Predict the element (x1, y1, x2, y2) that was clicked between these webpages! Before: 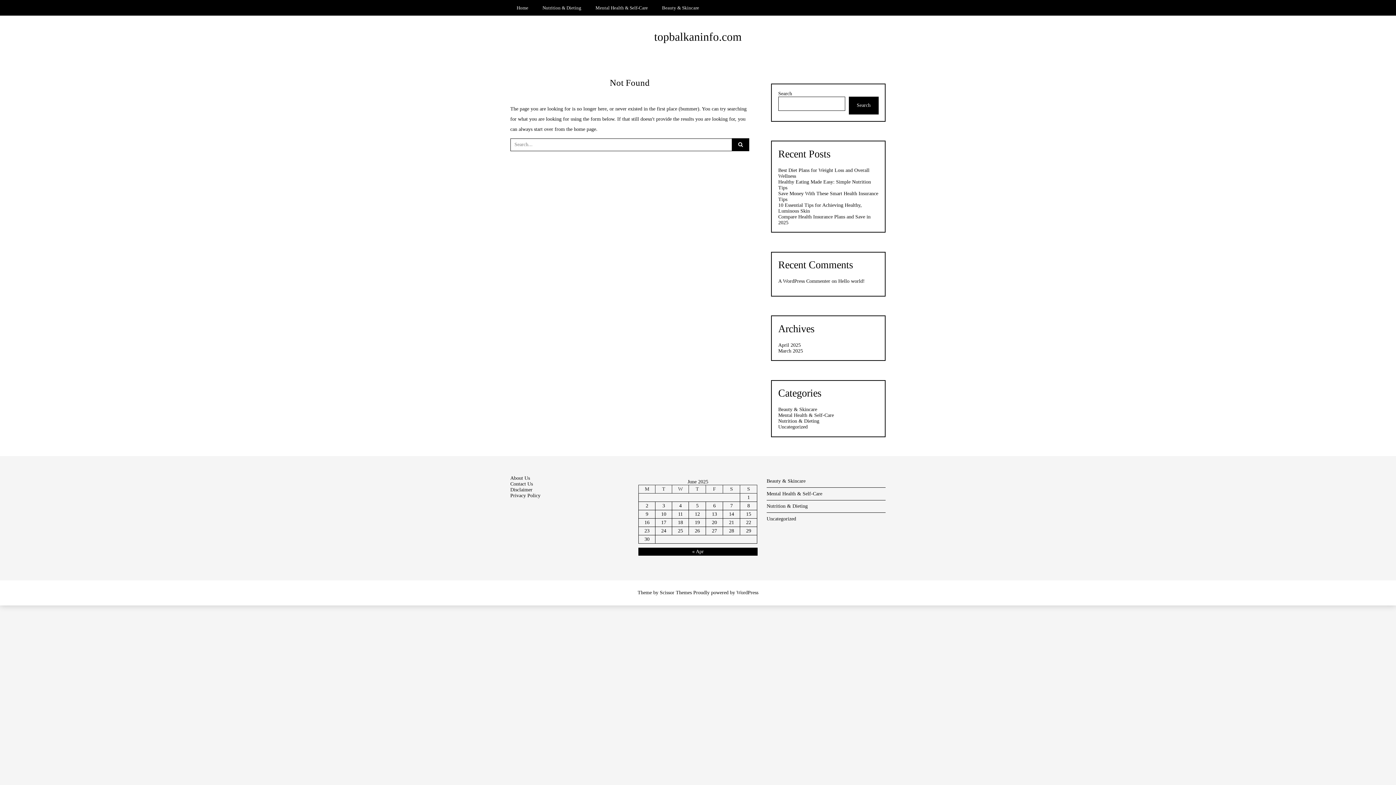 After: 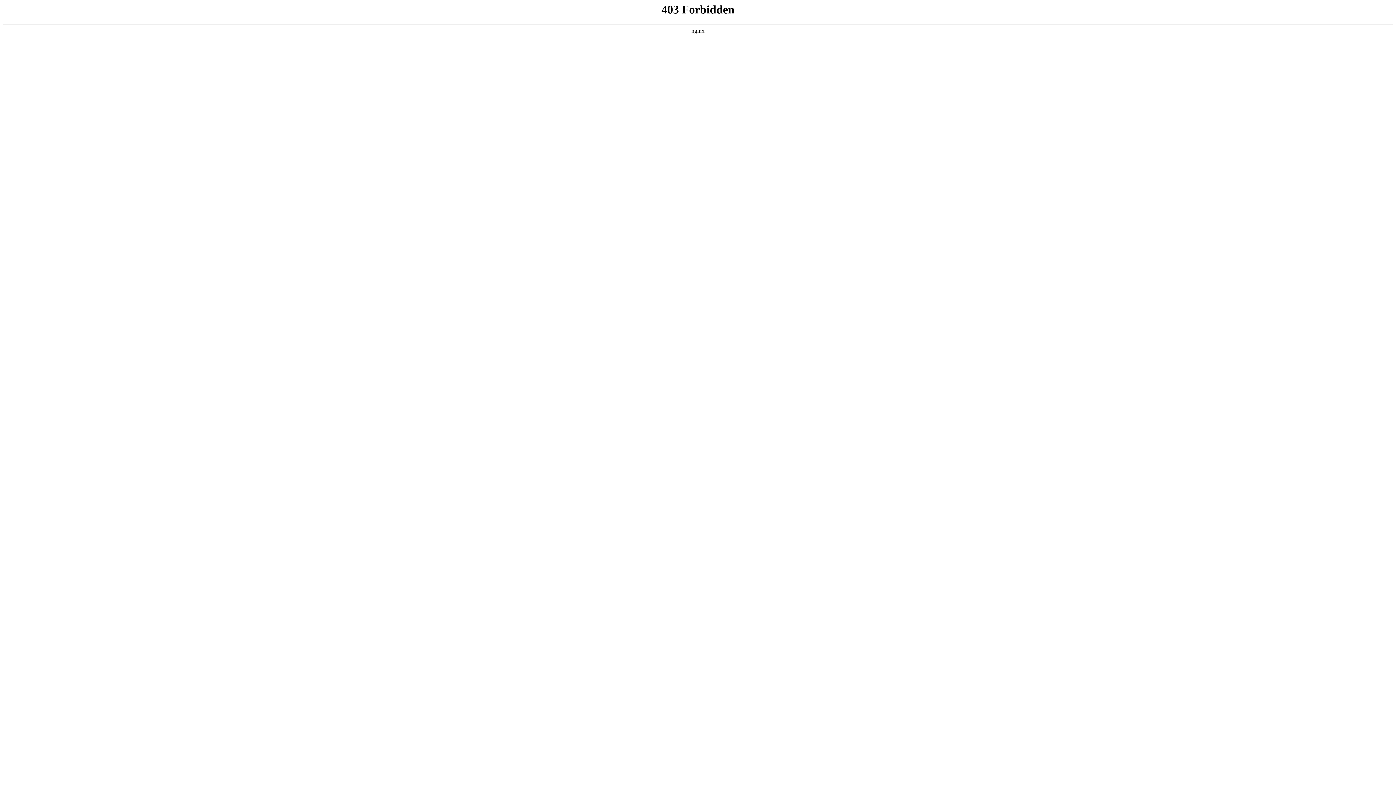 Action: bbox: (778, 278, 830, 284) label: A WordPress Commenter